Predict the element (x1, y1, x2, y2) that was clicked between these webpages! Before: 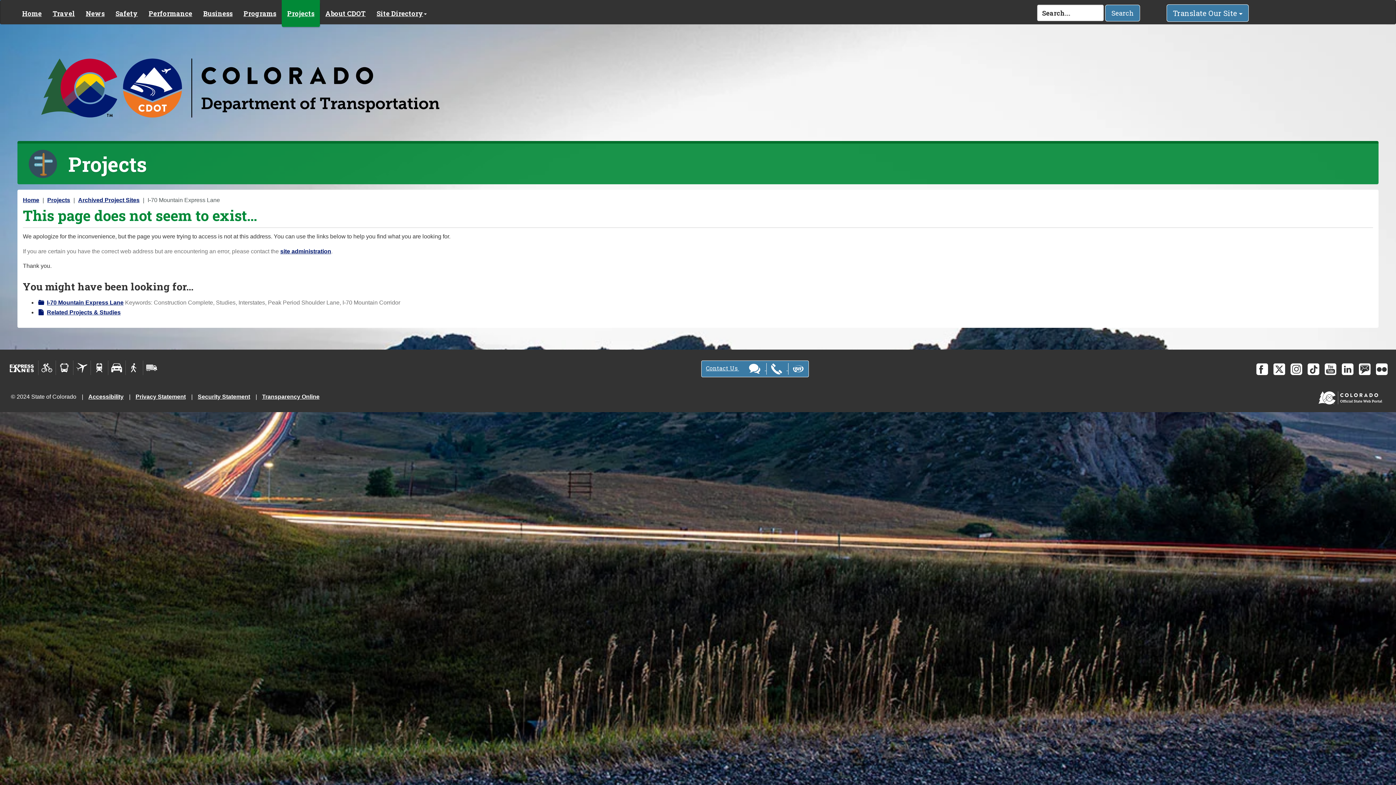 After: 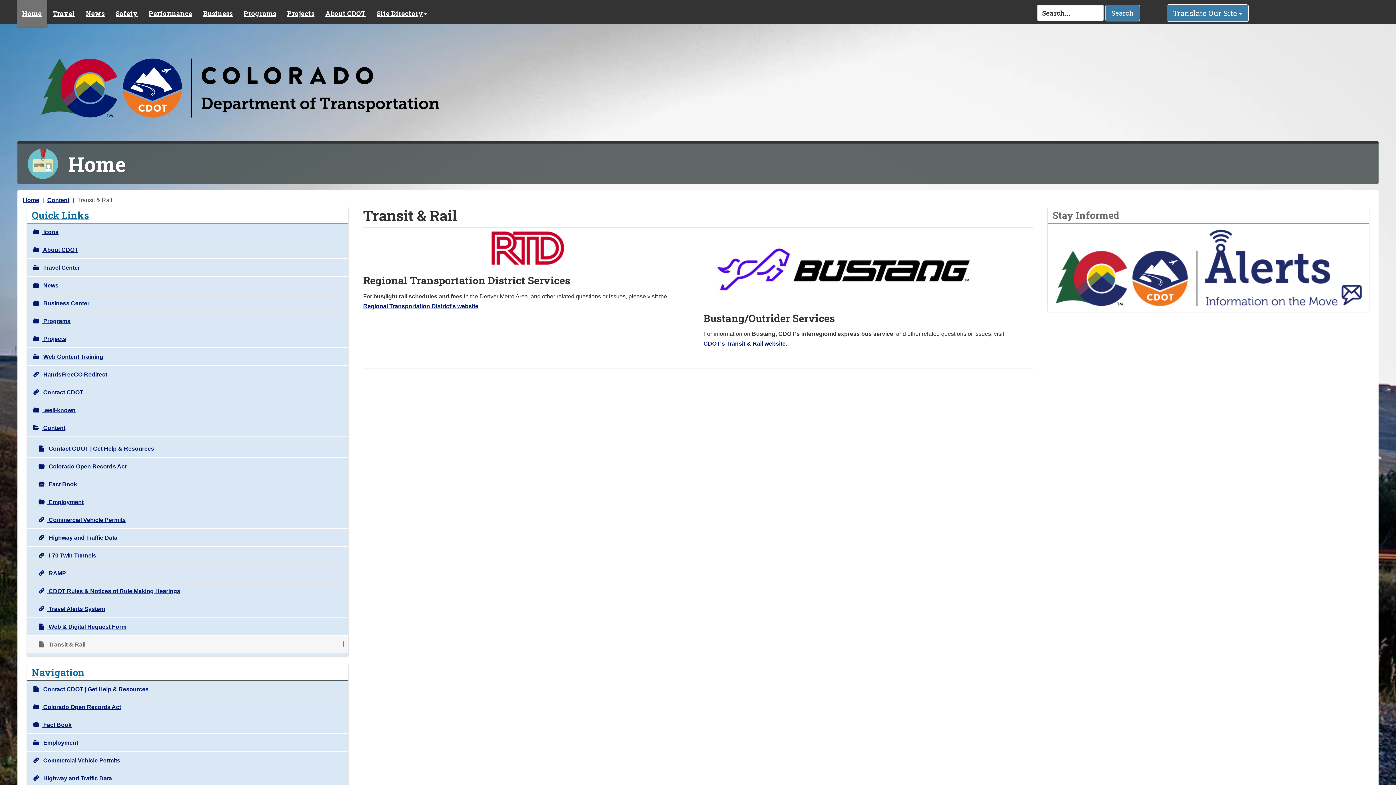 Action: bbox: (55, 360, 73, 375)